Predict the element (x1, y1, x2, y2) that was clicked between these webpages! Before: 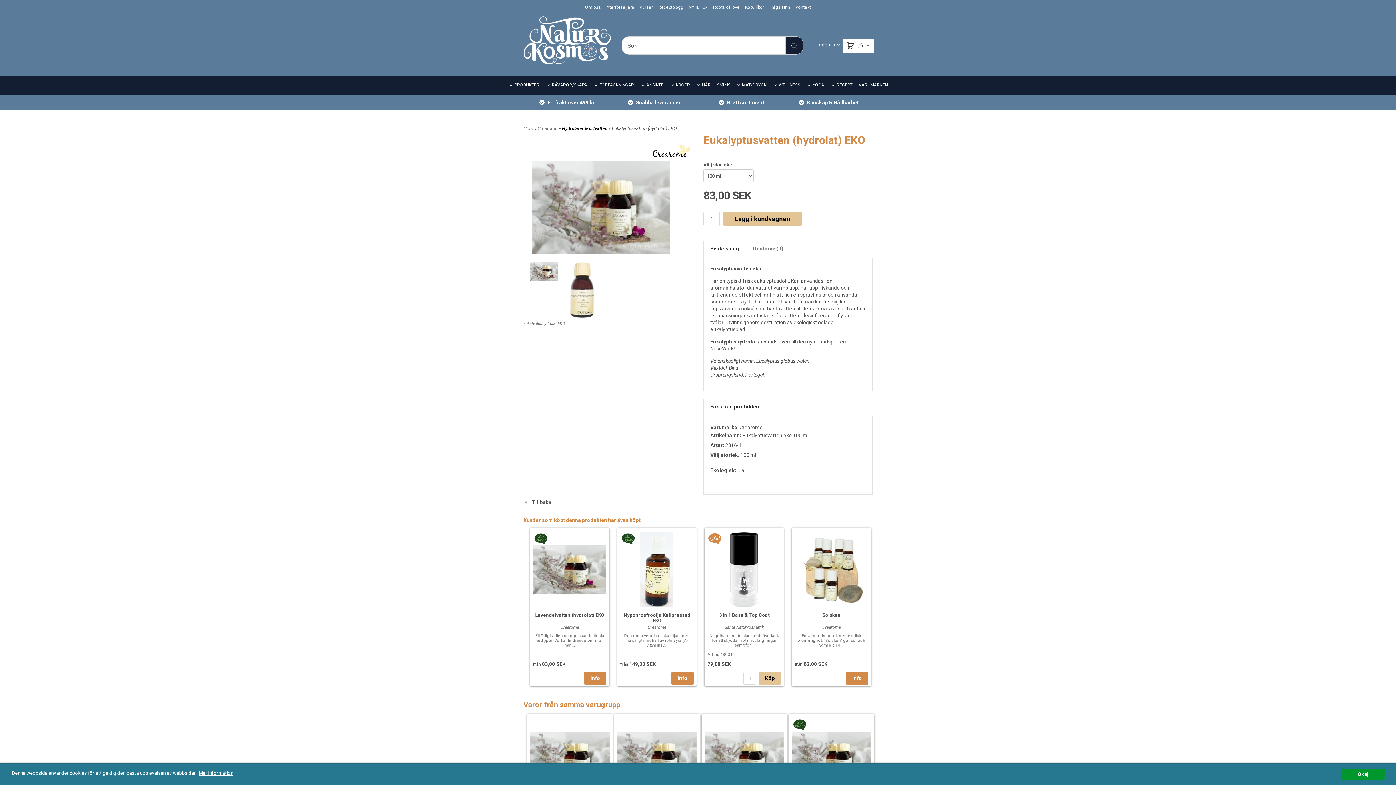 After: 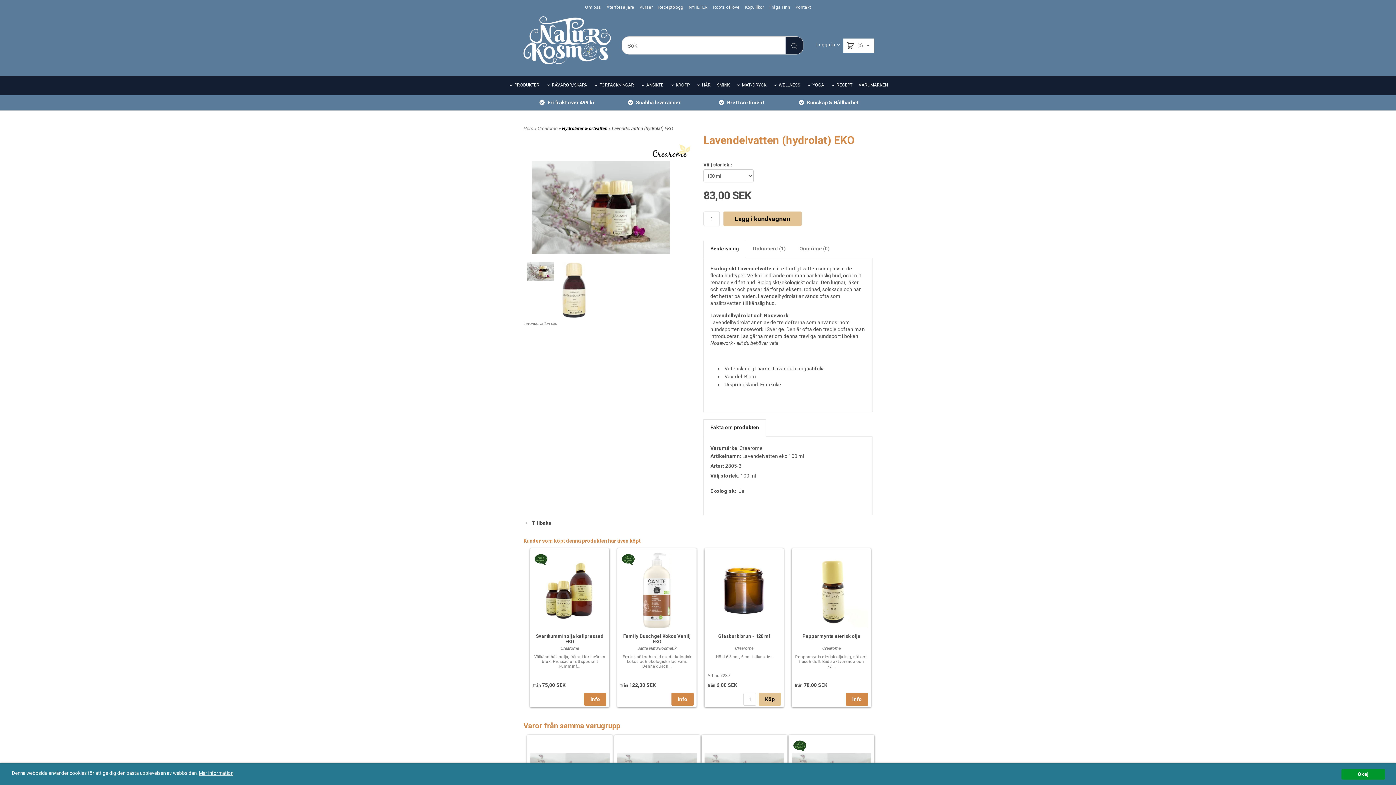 Action: bbox: (533, 535, 549, 541)